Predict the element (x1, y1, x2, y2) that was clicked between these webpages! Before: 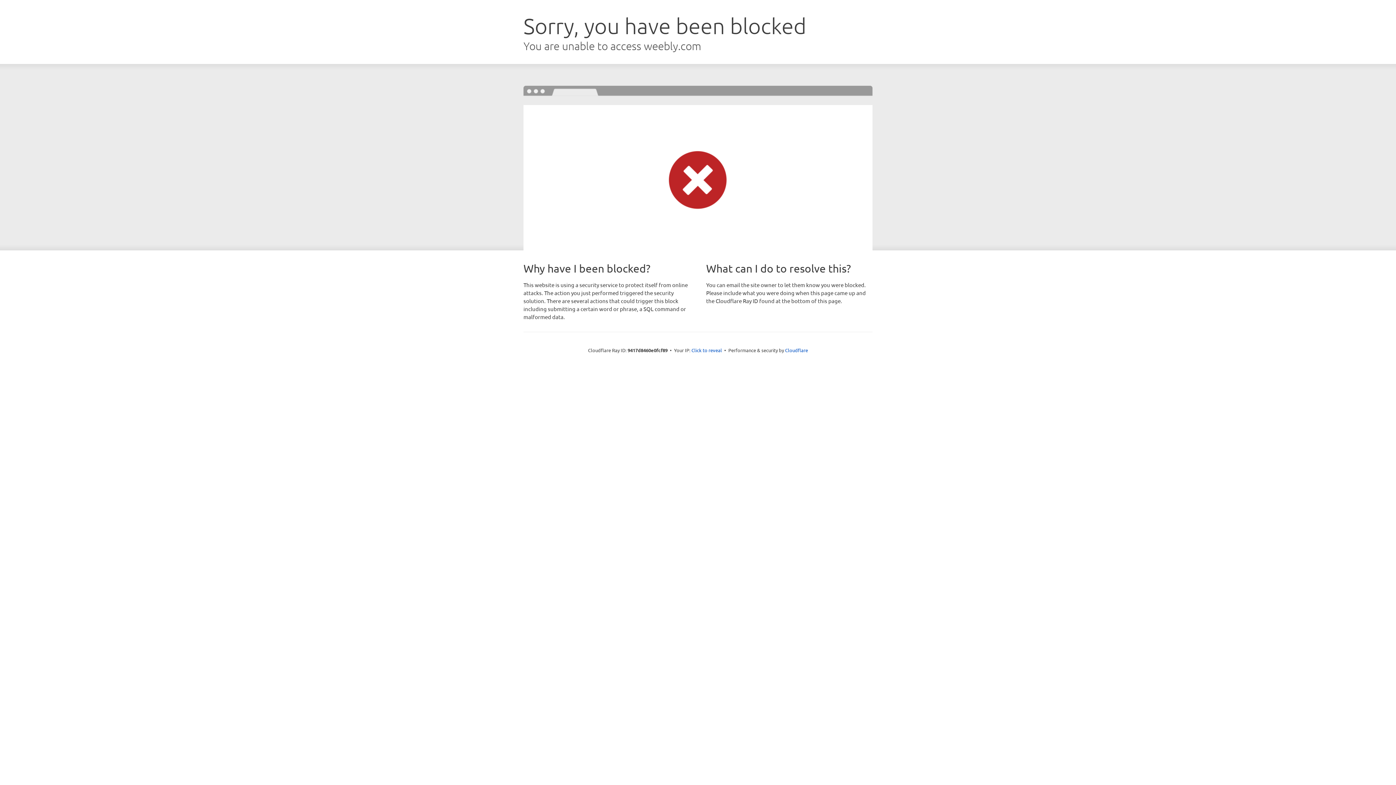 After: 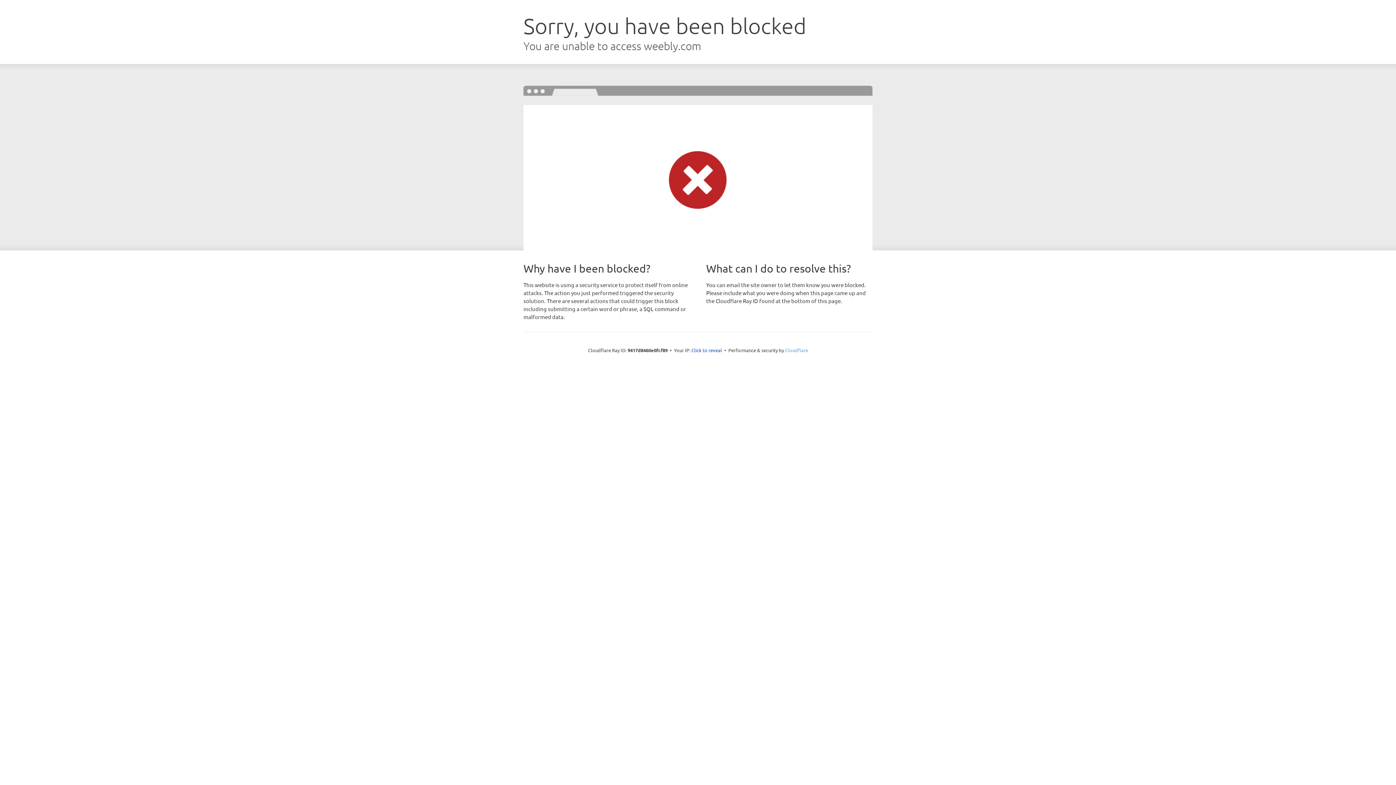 Action: bbox: (785, 347, 808, 353) label: Cloudflare